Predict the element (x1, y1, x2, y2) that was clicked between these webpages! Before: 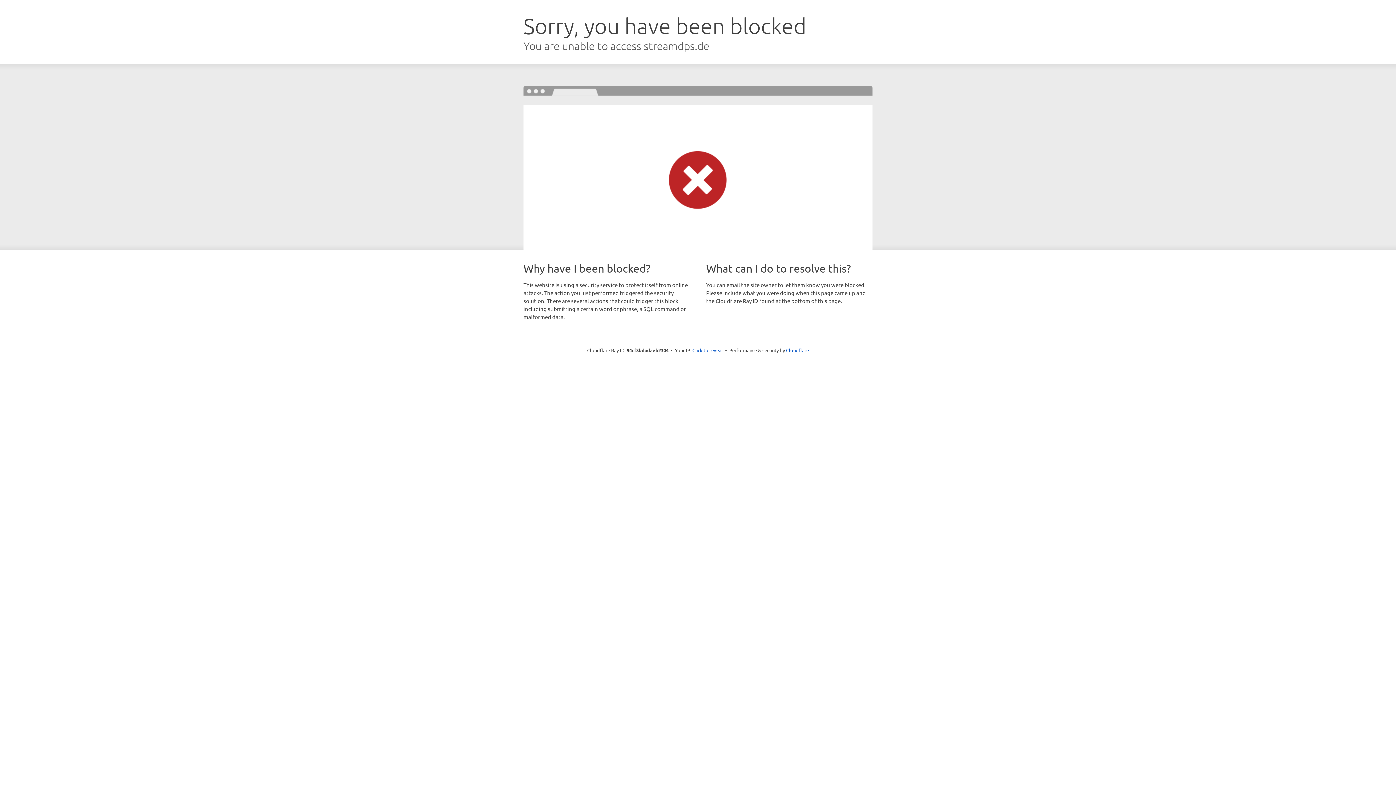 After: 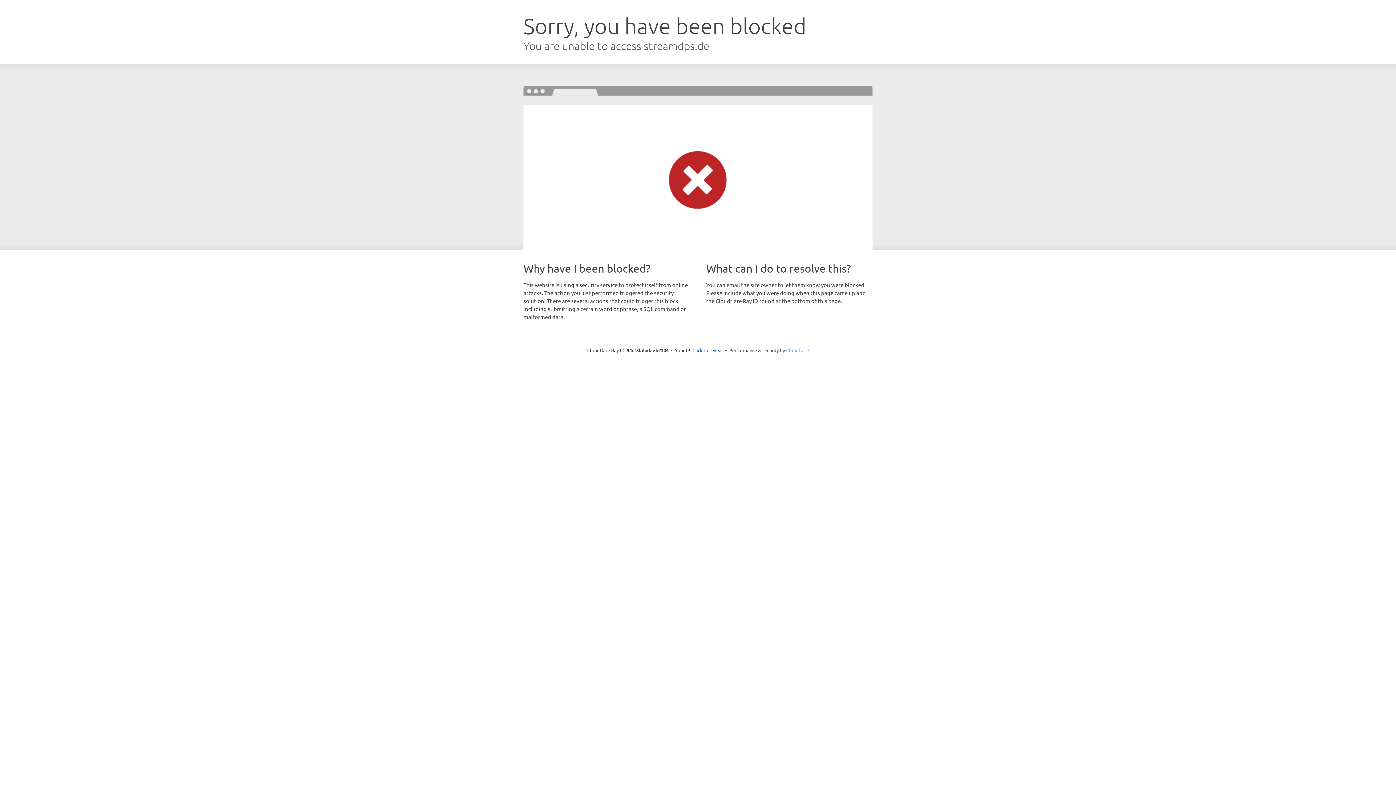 Action: label: Cloudflare bbox: (786, 347, 809, 353)